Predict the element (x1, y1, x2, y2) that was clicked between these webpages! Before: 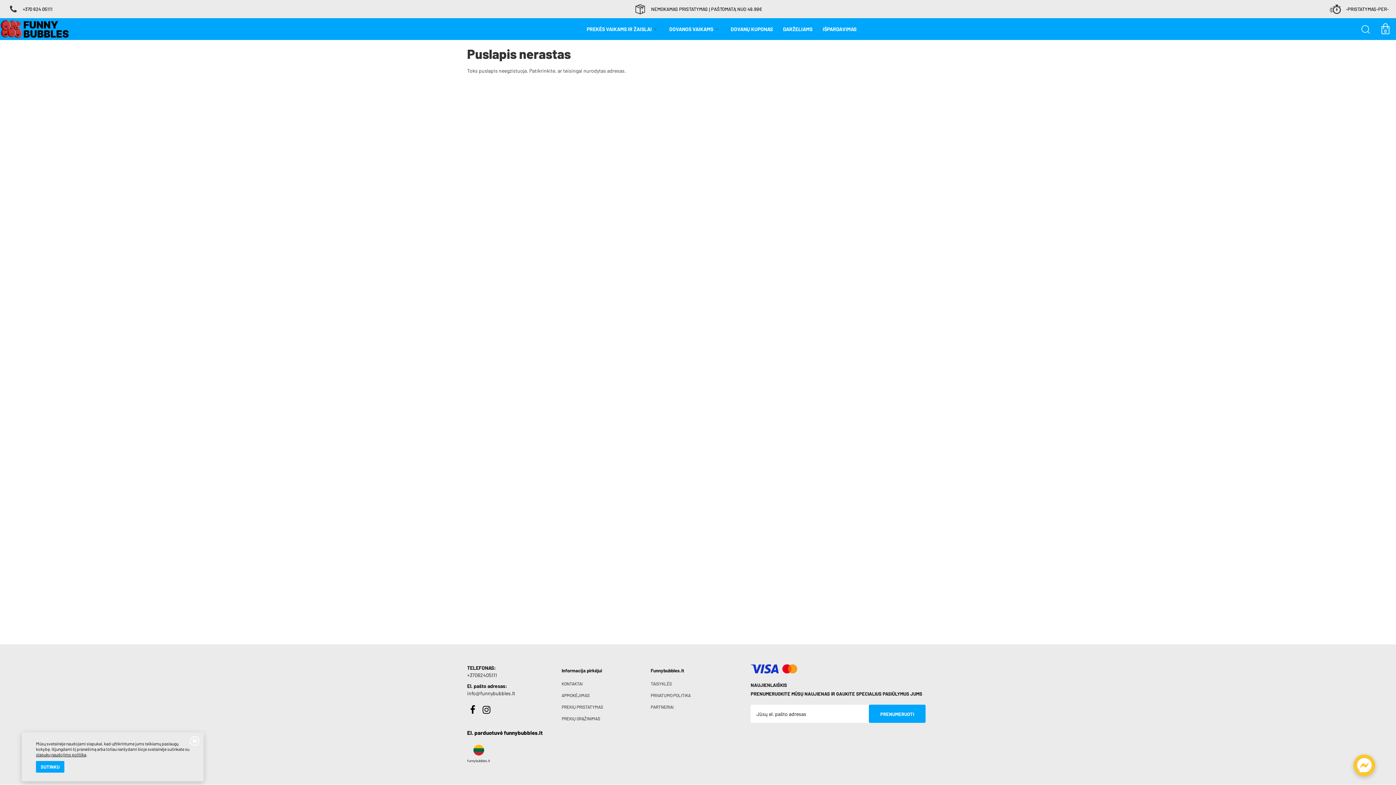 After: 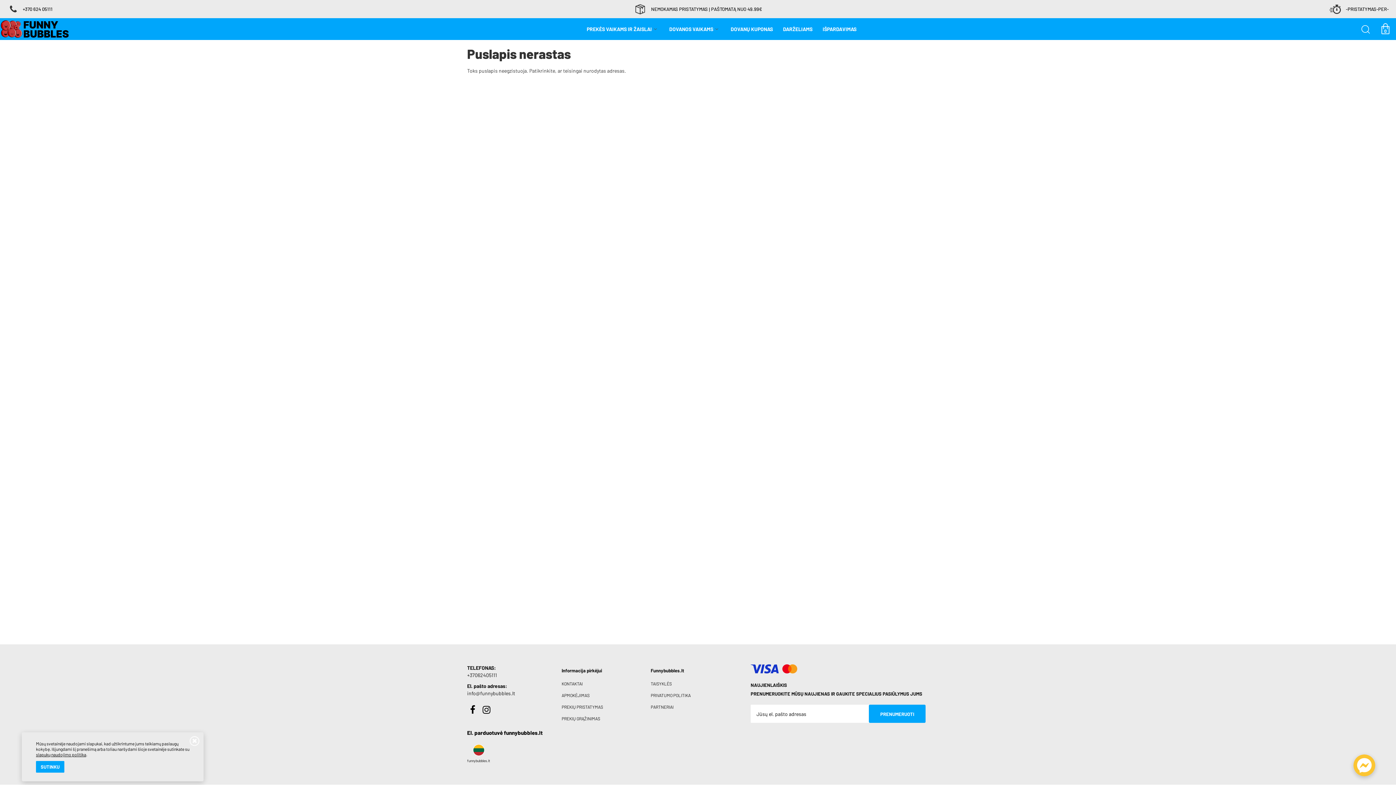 Action: label: 0 bbox: (1379, 22, 1391, 36)